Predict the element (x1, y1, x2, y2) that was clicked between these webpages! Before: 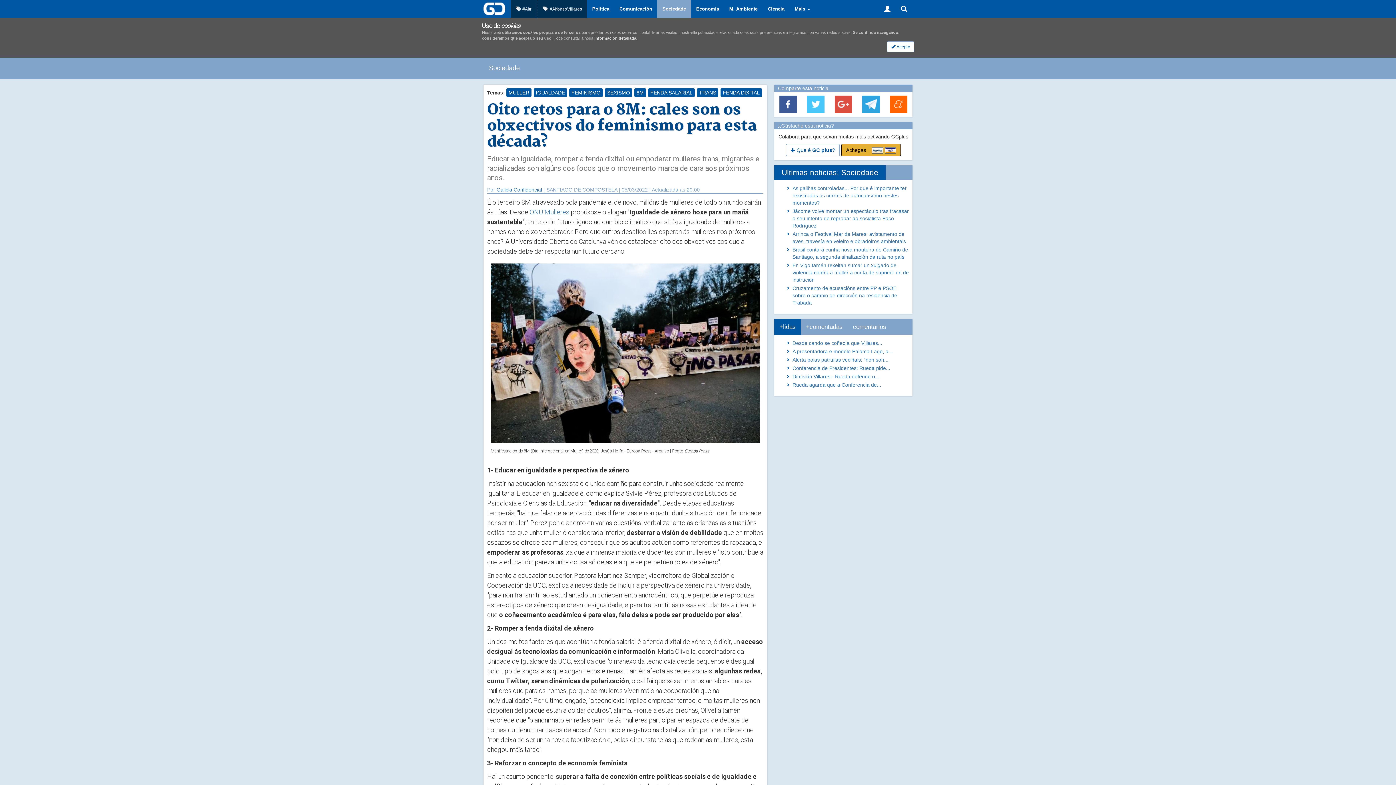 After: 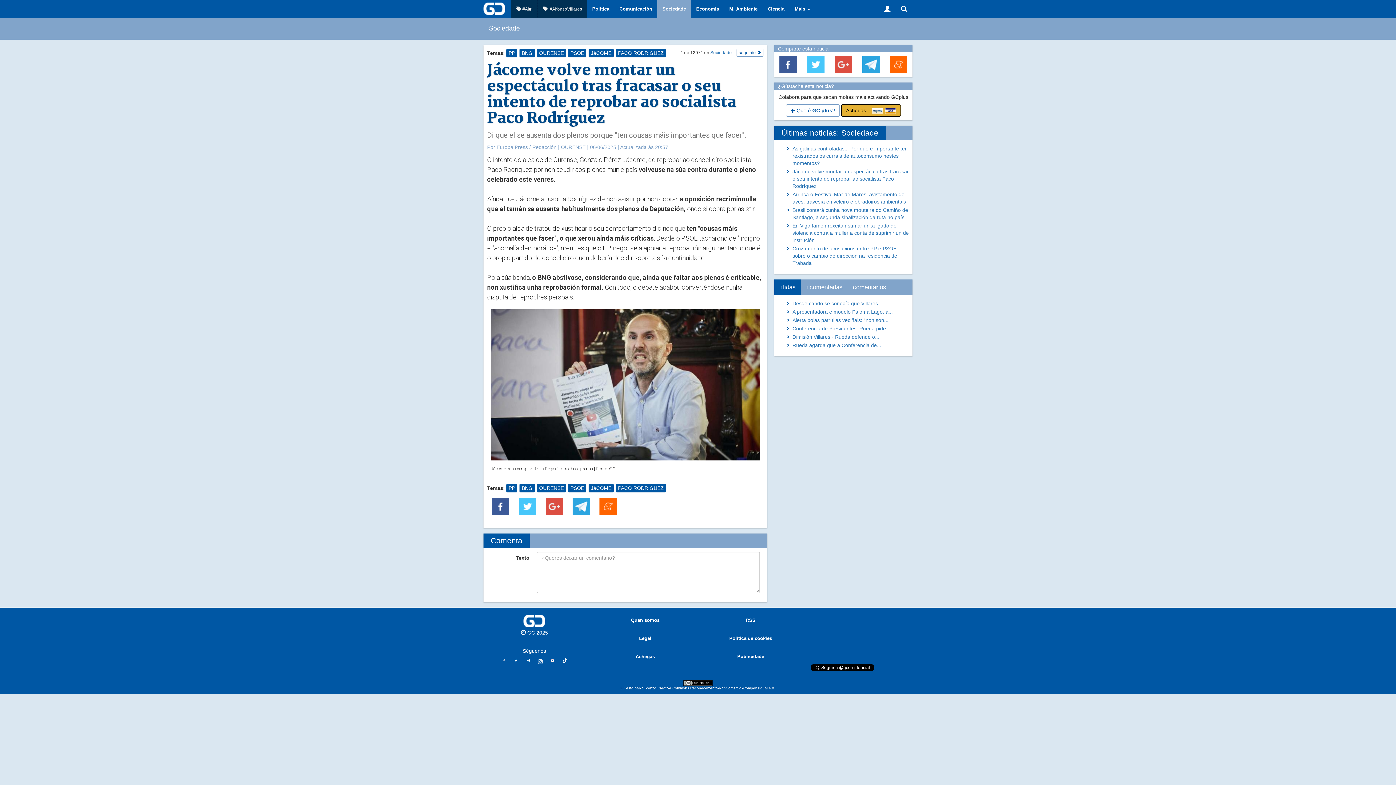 Action: bbox: (792, 208, 909, 228) label: Jácome volve montar un espectáculo tras fracasar o seu intento de reprobar ao socialista Paco Rodríguez